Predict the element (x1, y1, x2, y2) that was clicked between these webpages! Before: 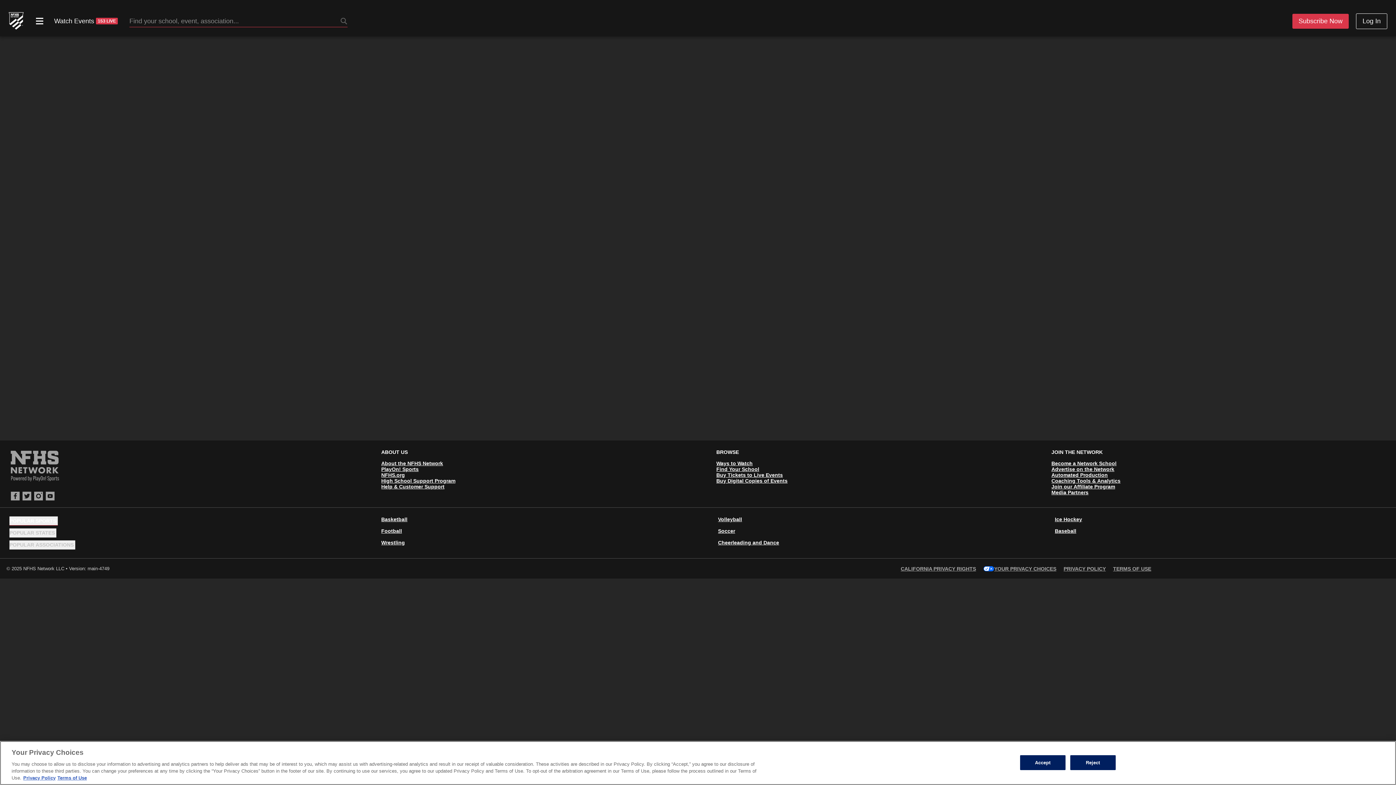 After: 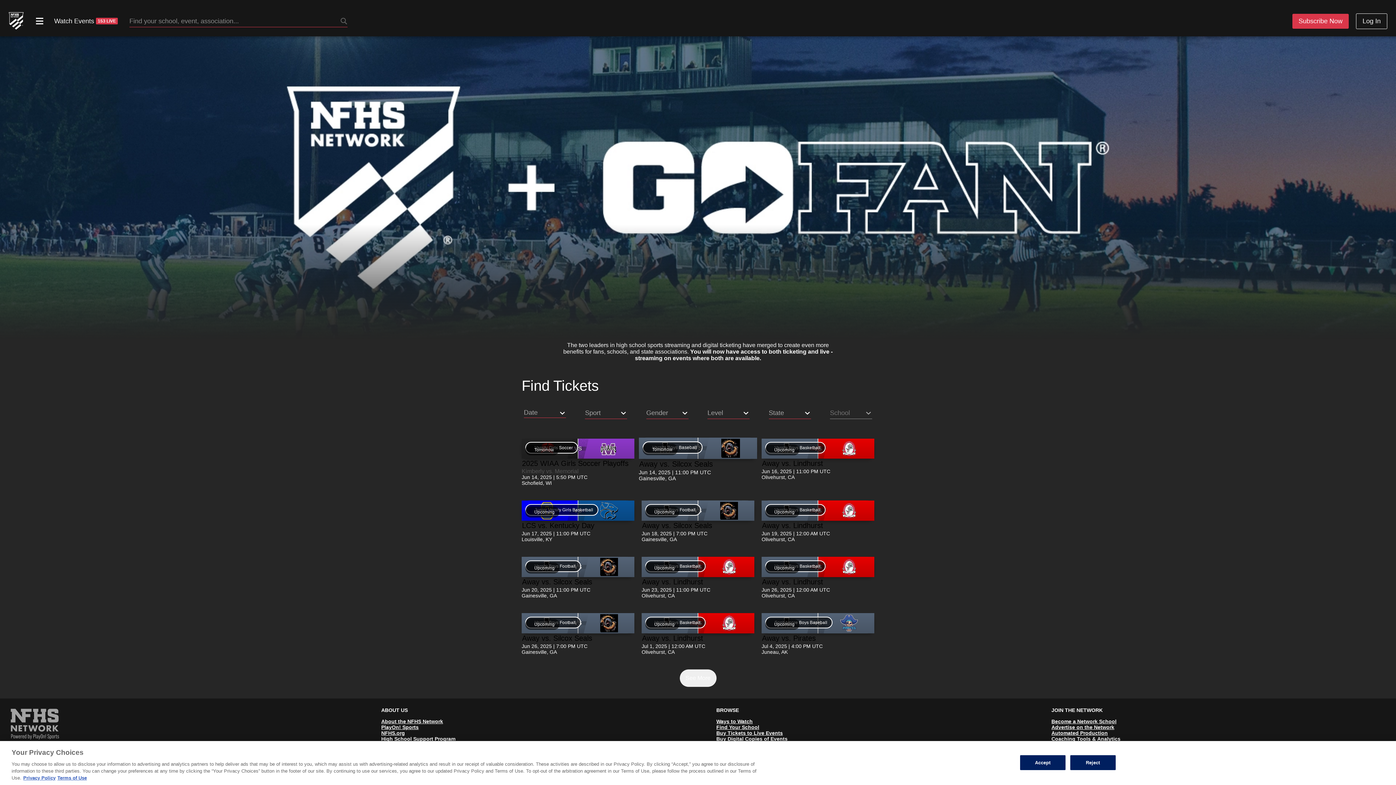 Action: bbox: (716, 553, 783, 558) label: Buy Tickets to Live Events